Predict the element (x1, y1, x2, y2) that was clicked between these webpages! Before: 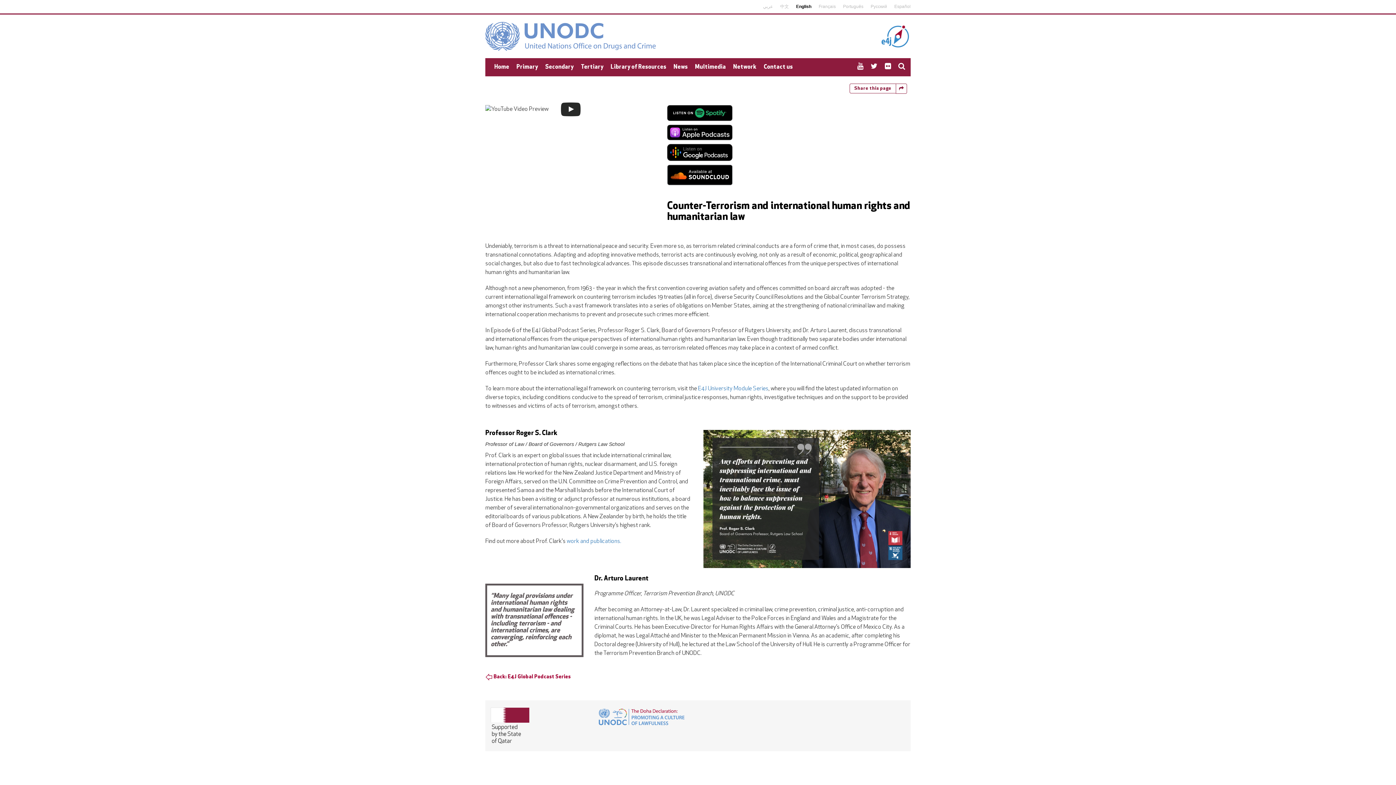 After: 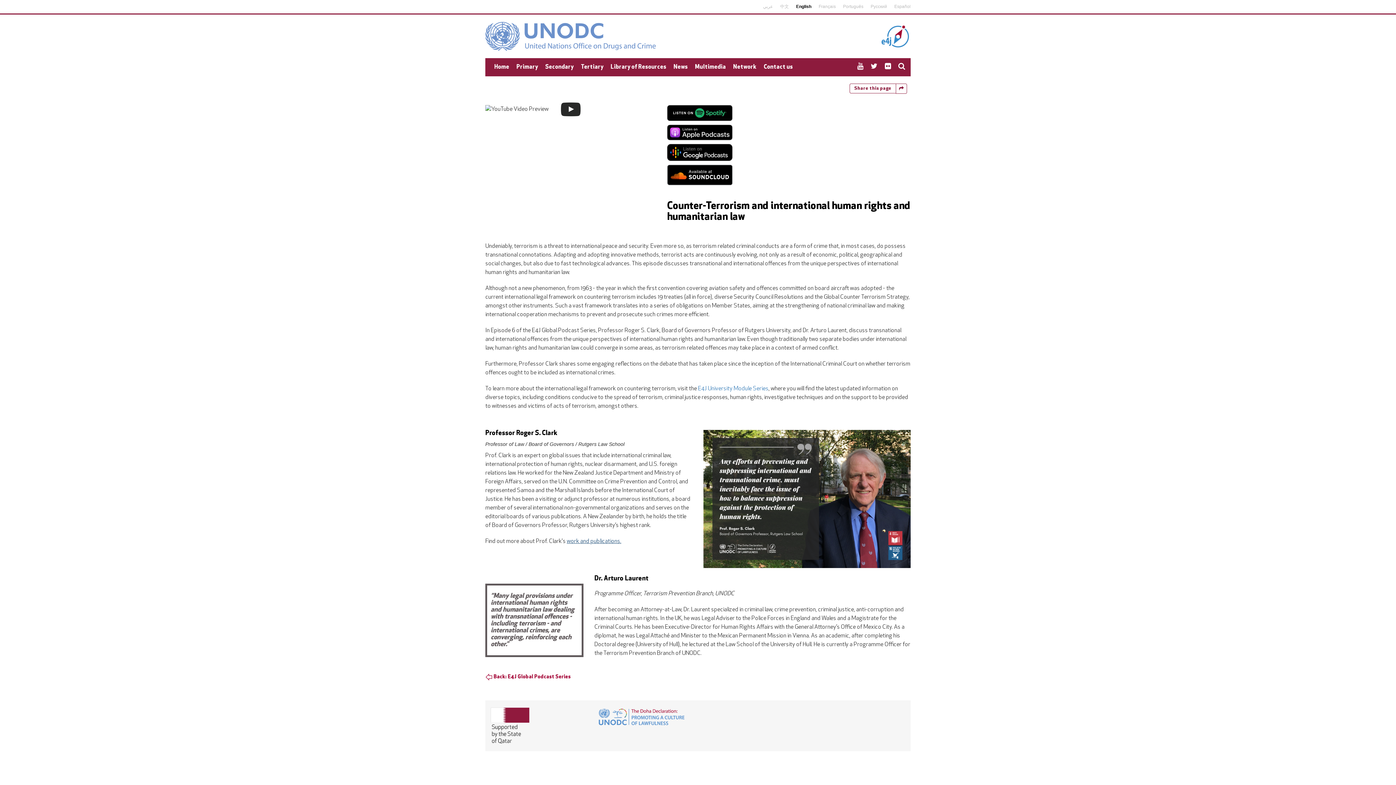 Action: bbox: (566, 538, 621, 544) label: work and publications.